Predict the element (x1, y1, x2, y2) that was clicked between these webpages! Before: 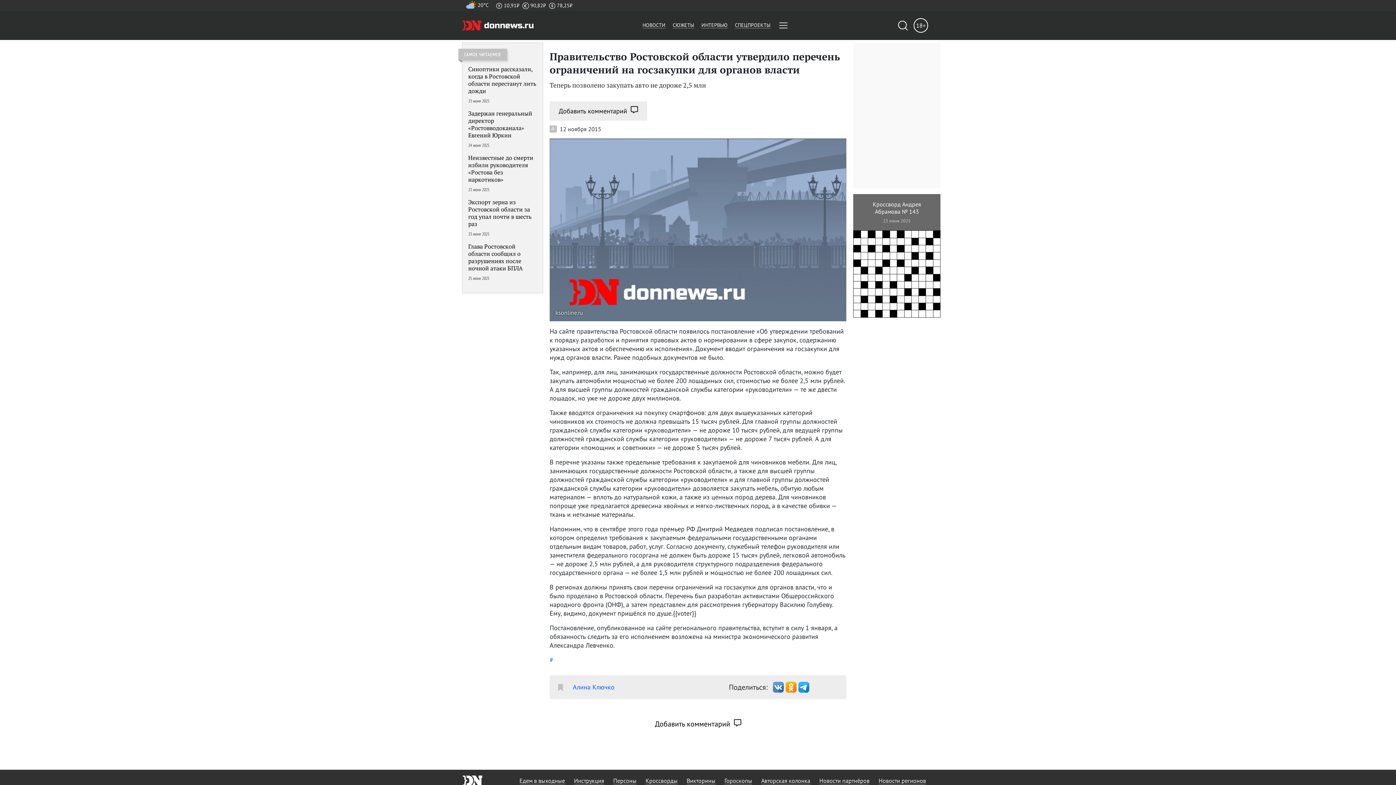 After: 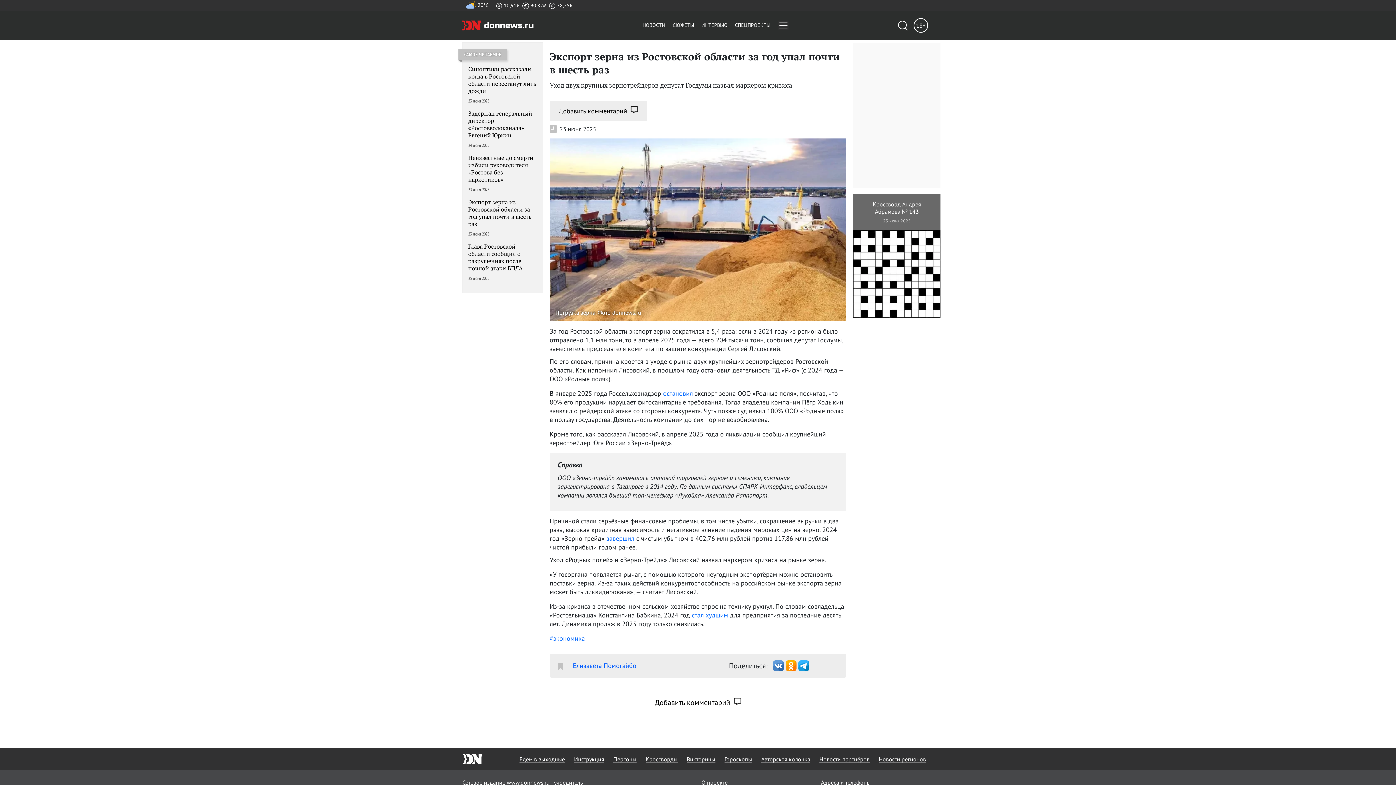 Action: bbox: (468, 198, 537, 237) label: Экспорт зерна из Ростовской области за год упал почти в шесть раз

23 июня 2025